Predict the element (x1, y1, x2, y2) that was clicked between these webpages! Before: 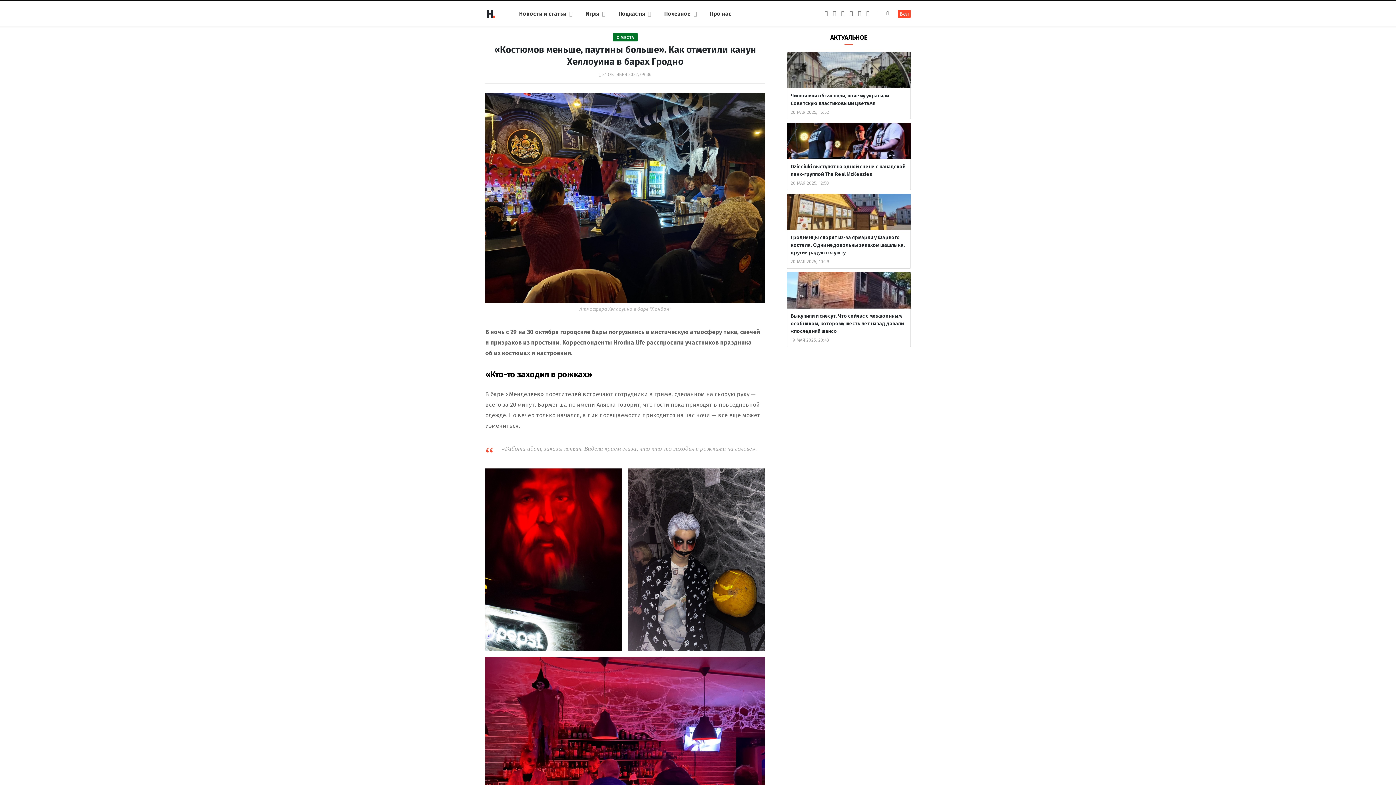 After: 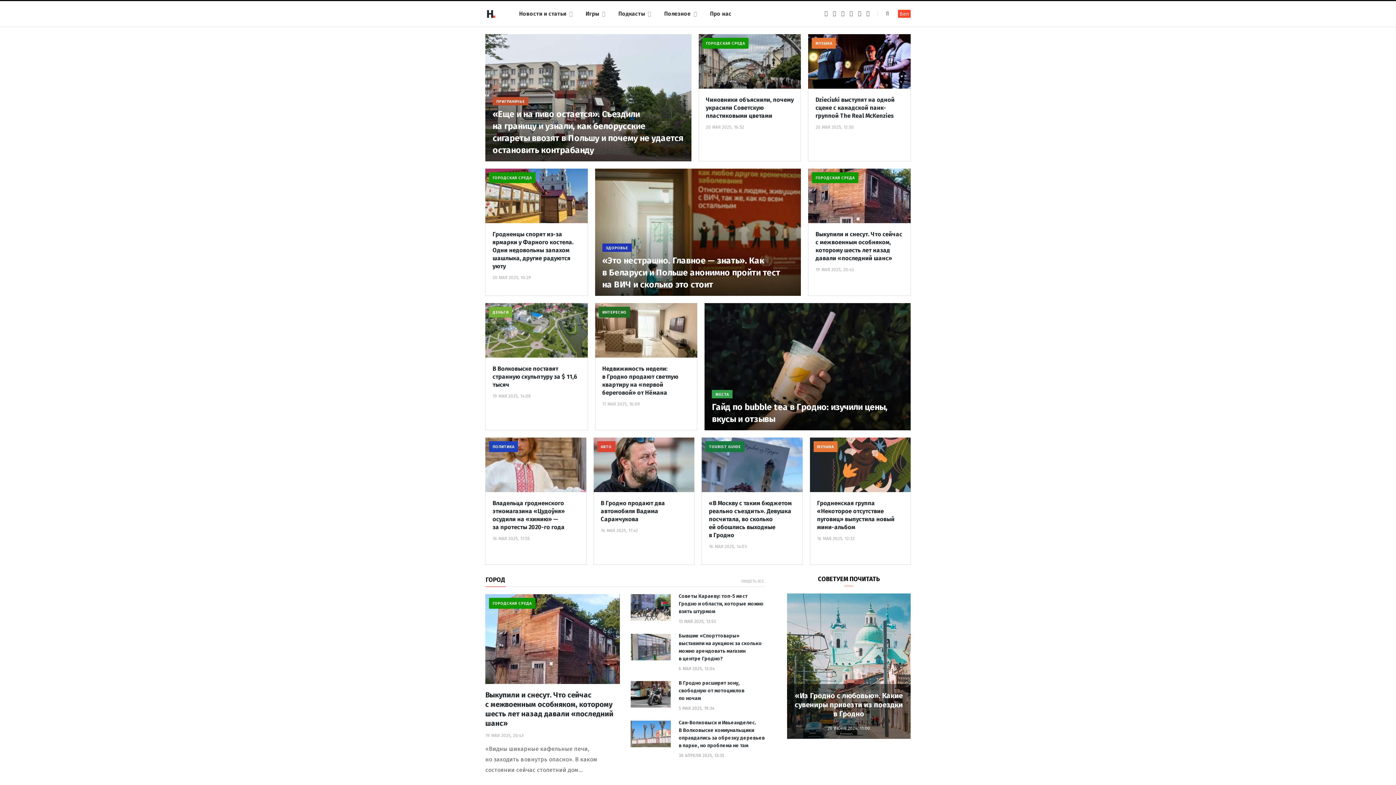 Action: bbox: (485, 9, 496, 18)